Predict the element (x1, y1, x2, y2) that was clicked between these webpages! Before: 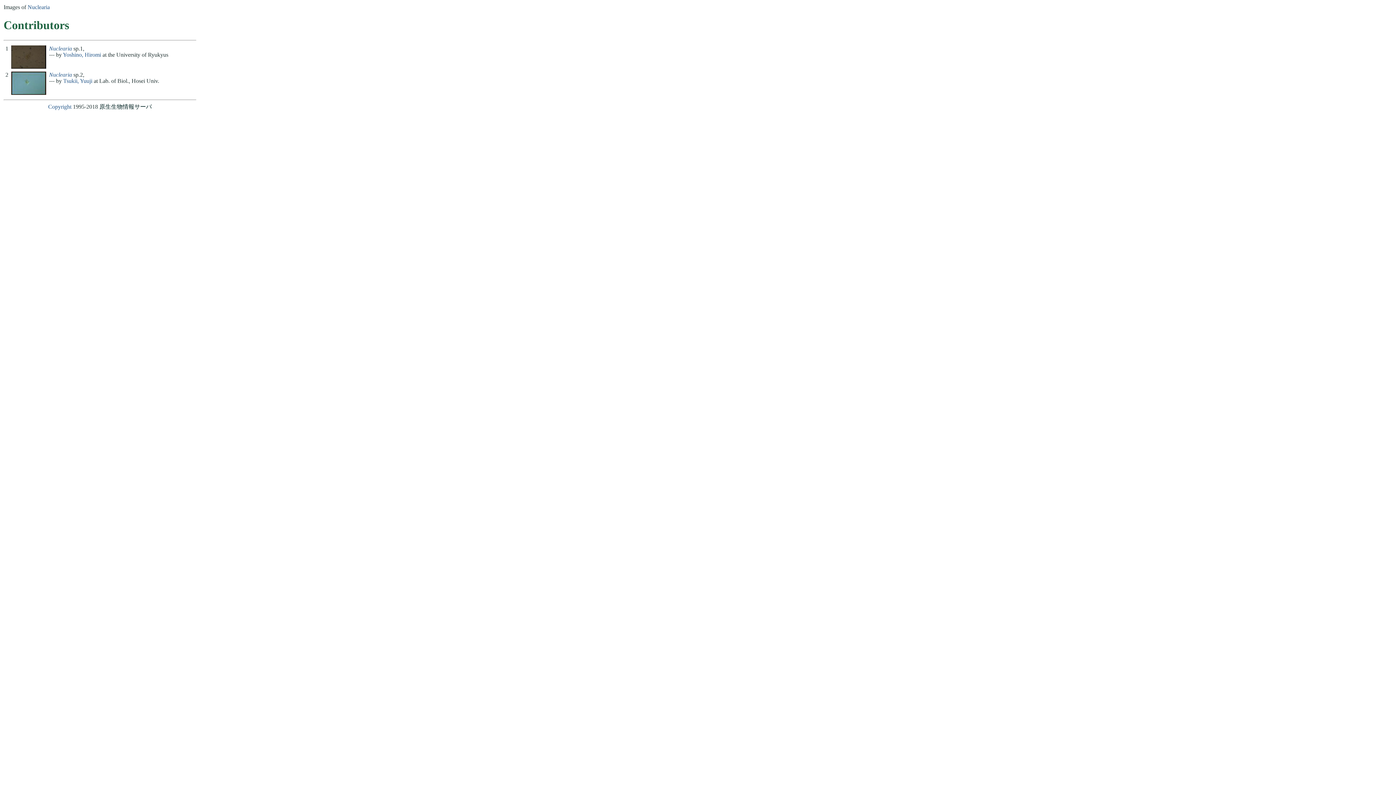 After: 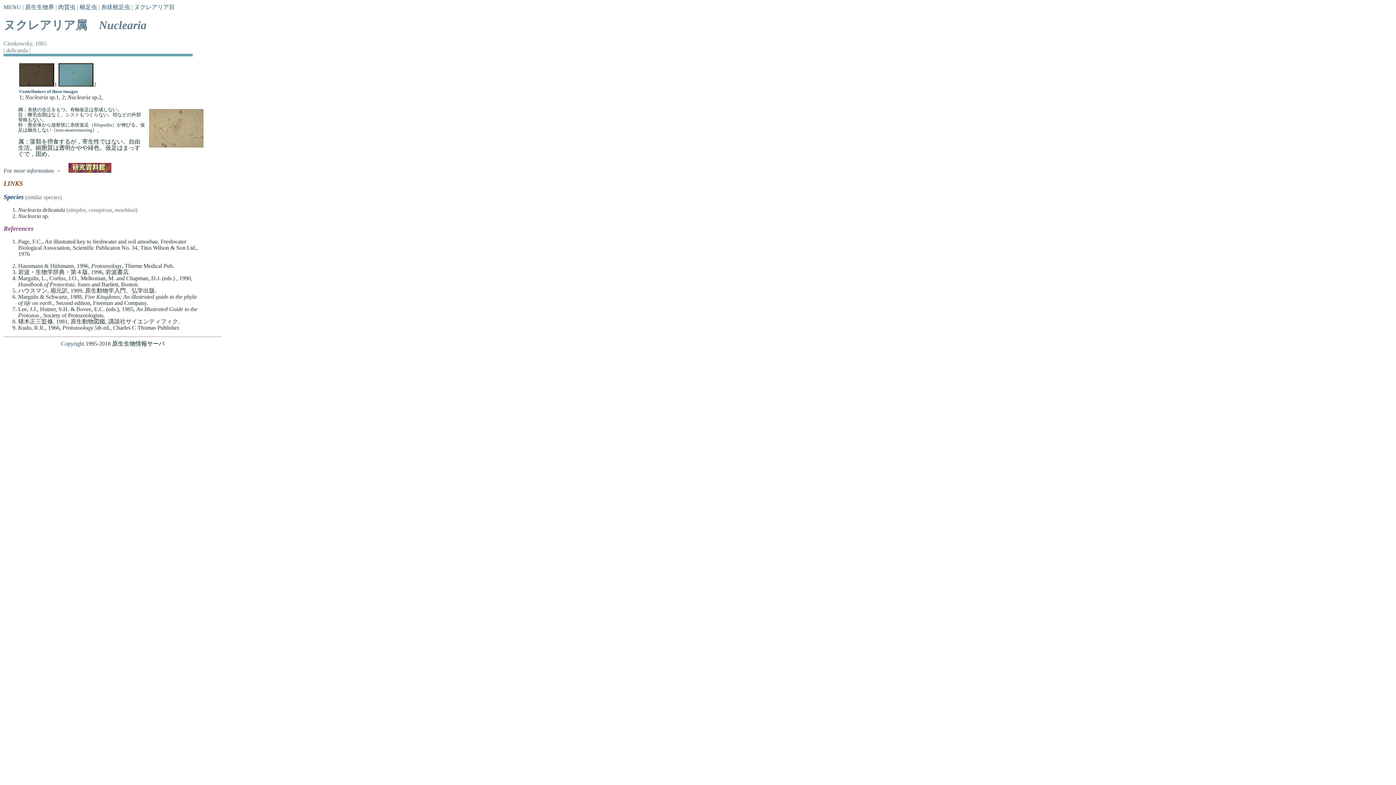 Action: bbox: (27, 4, 49, 10) label: Nuclearia